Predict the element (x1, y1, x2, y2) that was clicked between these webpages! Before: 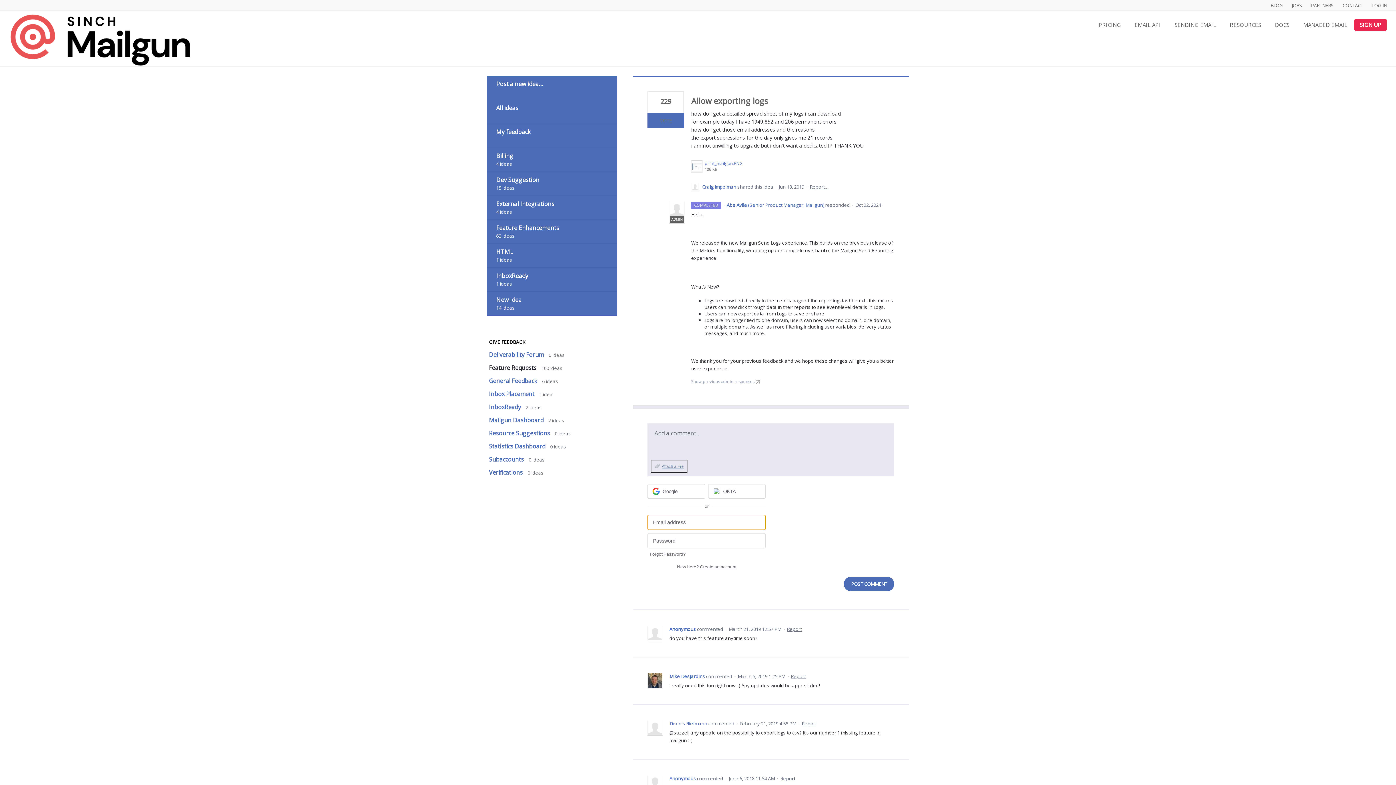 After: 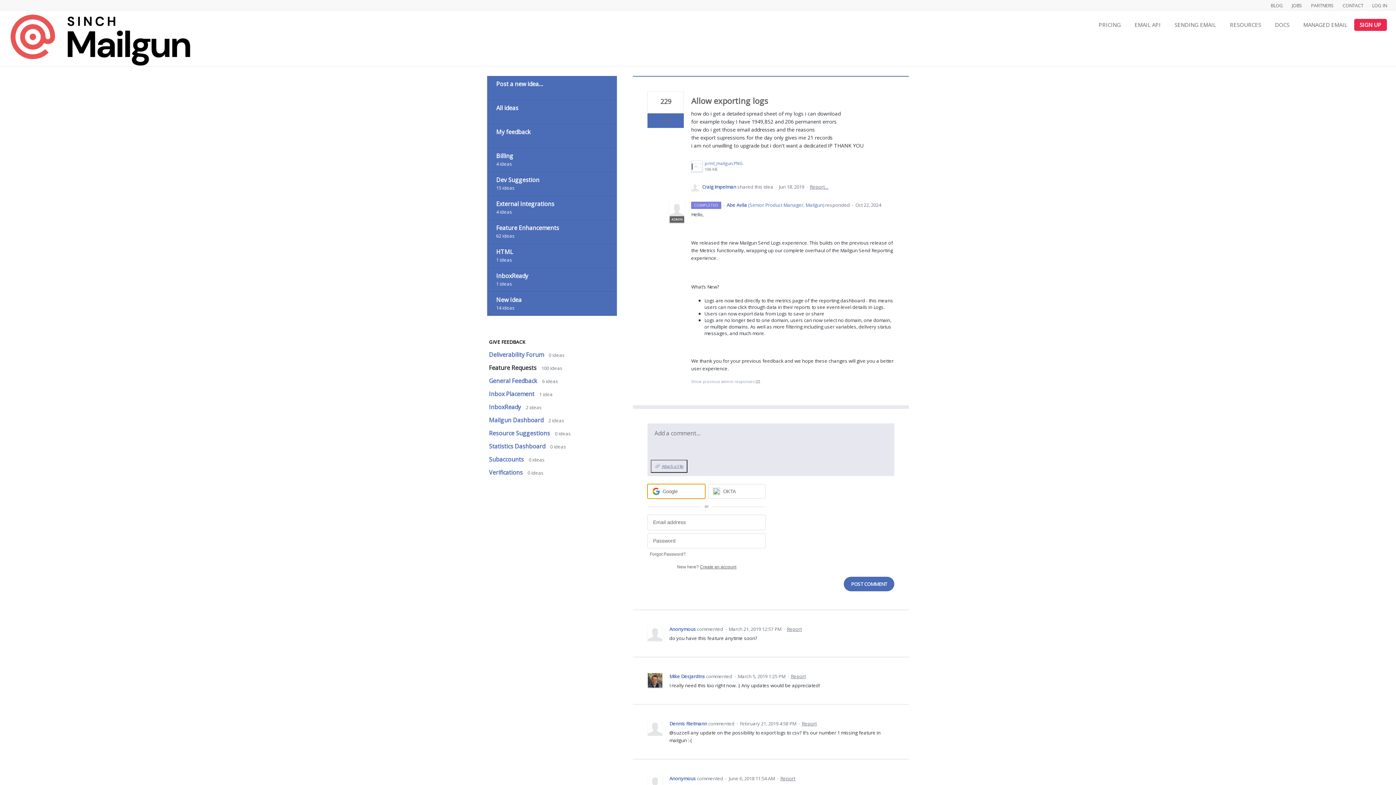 Action: bbox: (647, 484, 705, 498) label: Google sign in